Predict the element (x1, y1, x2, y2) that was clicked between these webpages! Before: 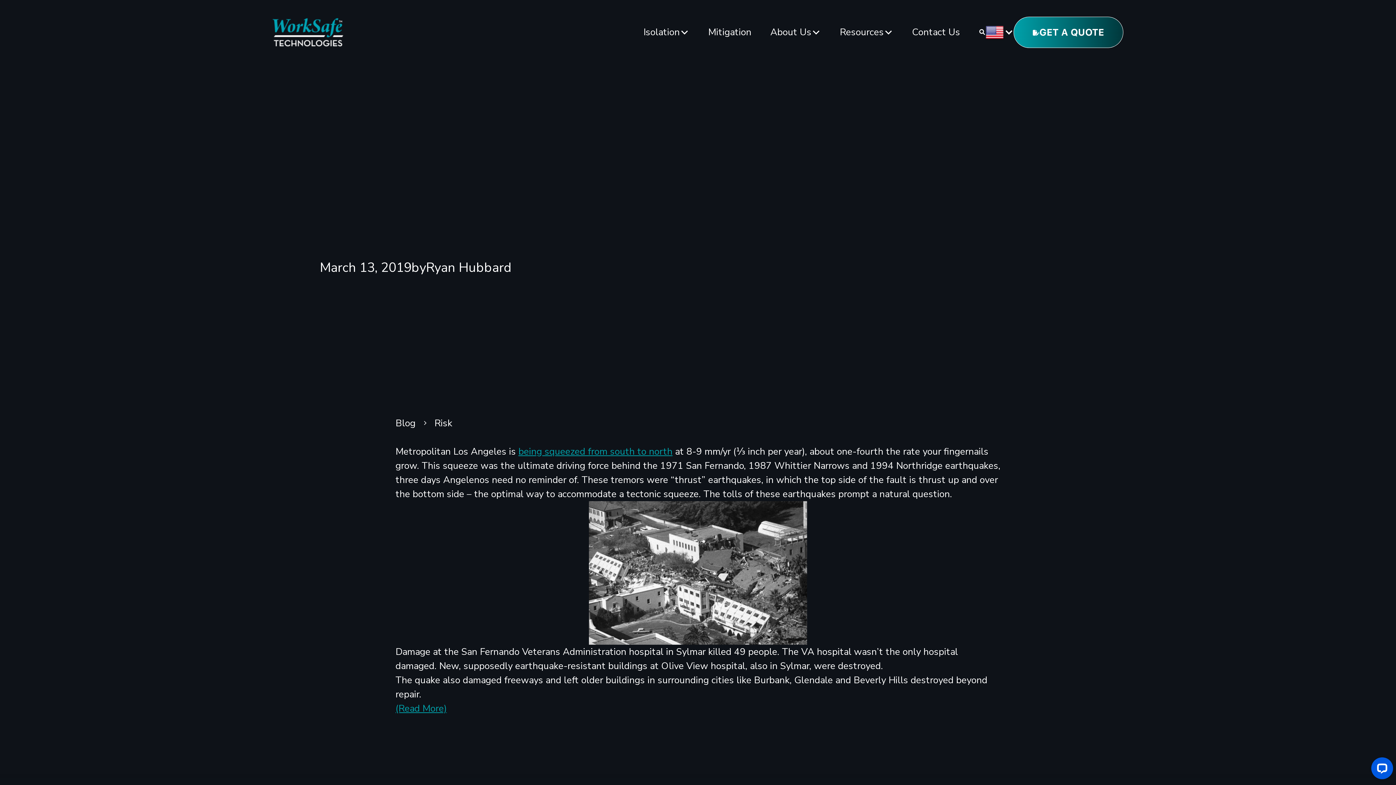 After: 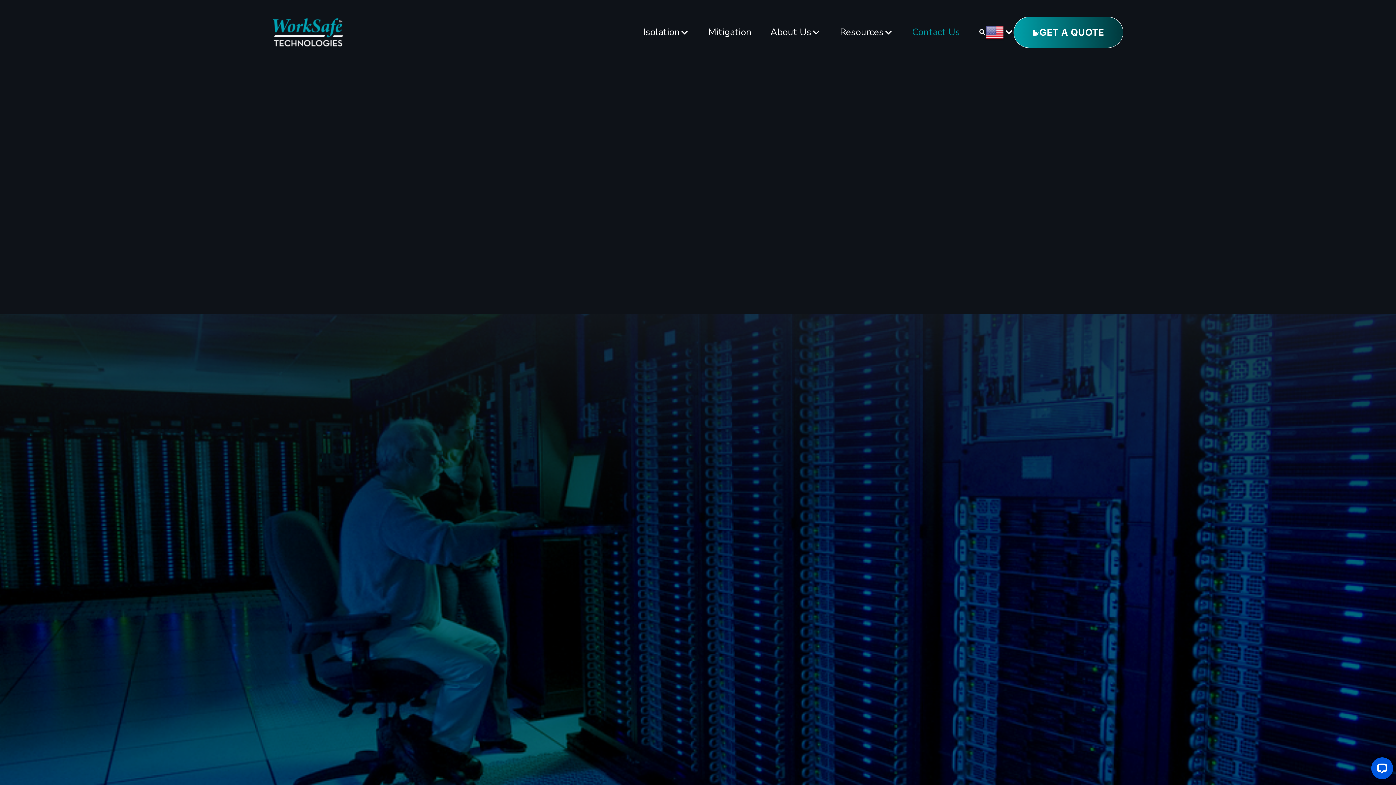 Action: label: Contact Us bbox: (902, 20, 969, 44)